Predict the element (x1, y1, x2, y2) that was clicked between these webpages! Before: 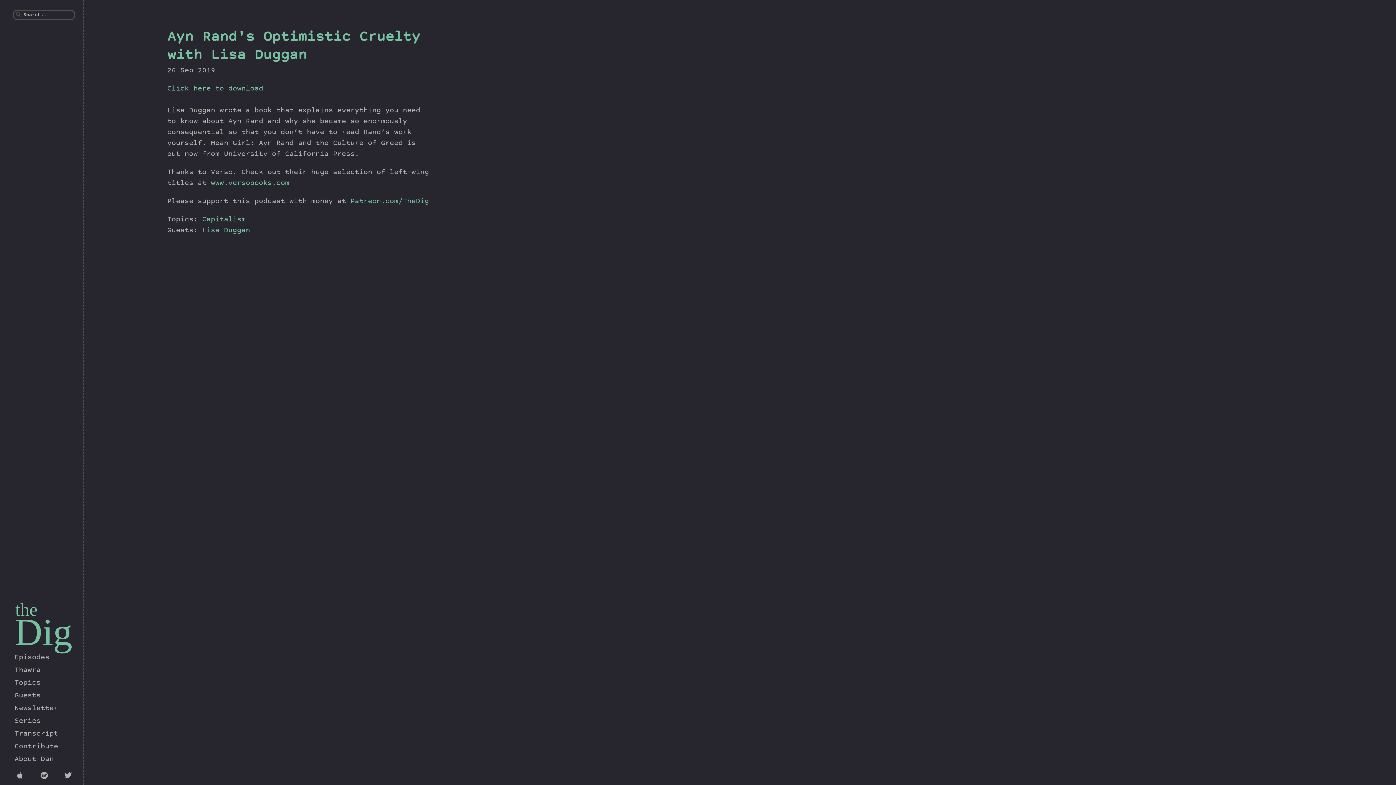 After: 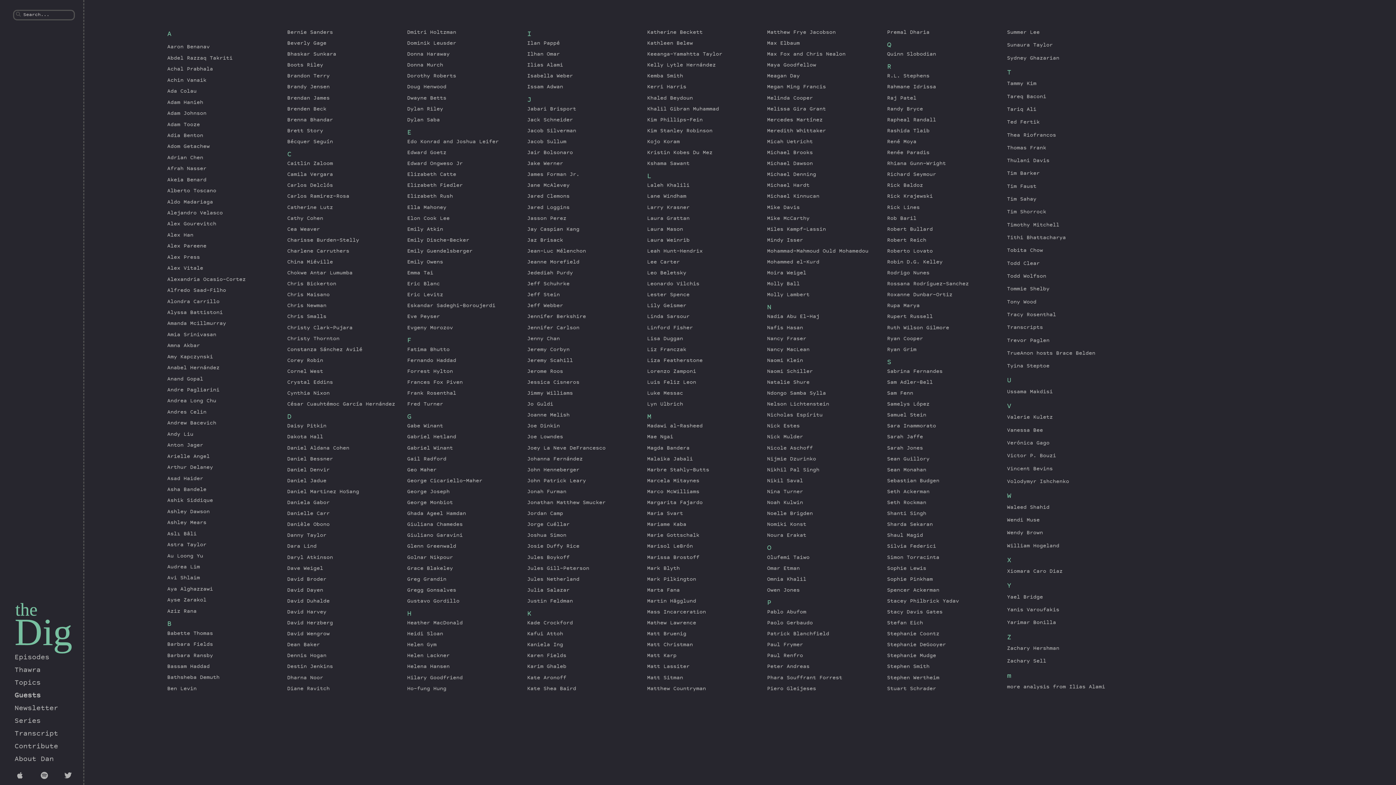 Action: label: Guests bbox: (14, 690, 68, 702)